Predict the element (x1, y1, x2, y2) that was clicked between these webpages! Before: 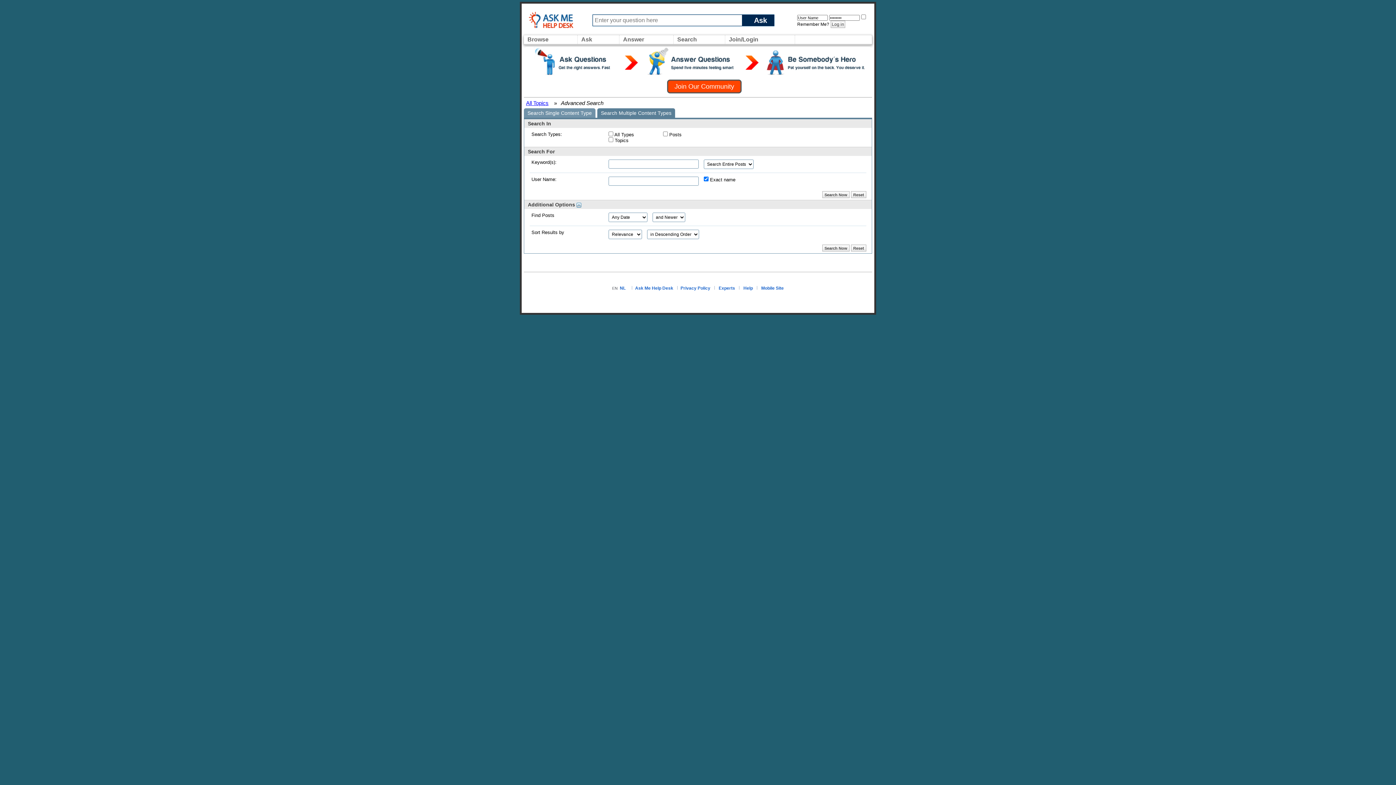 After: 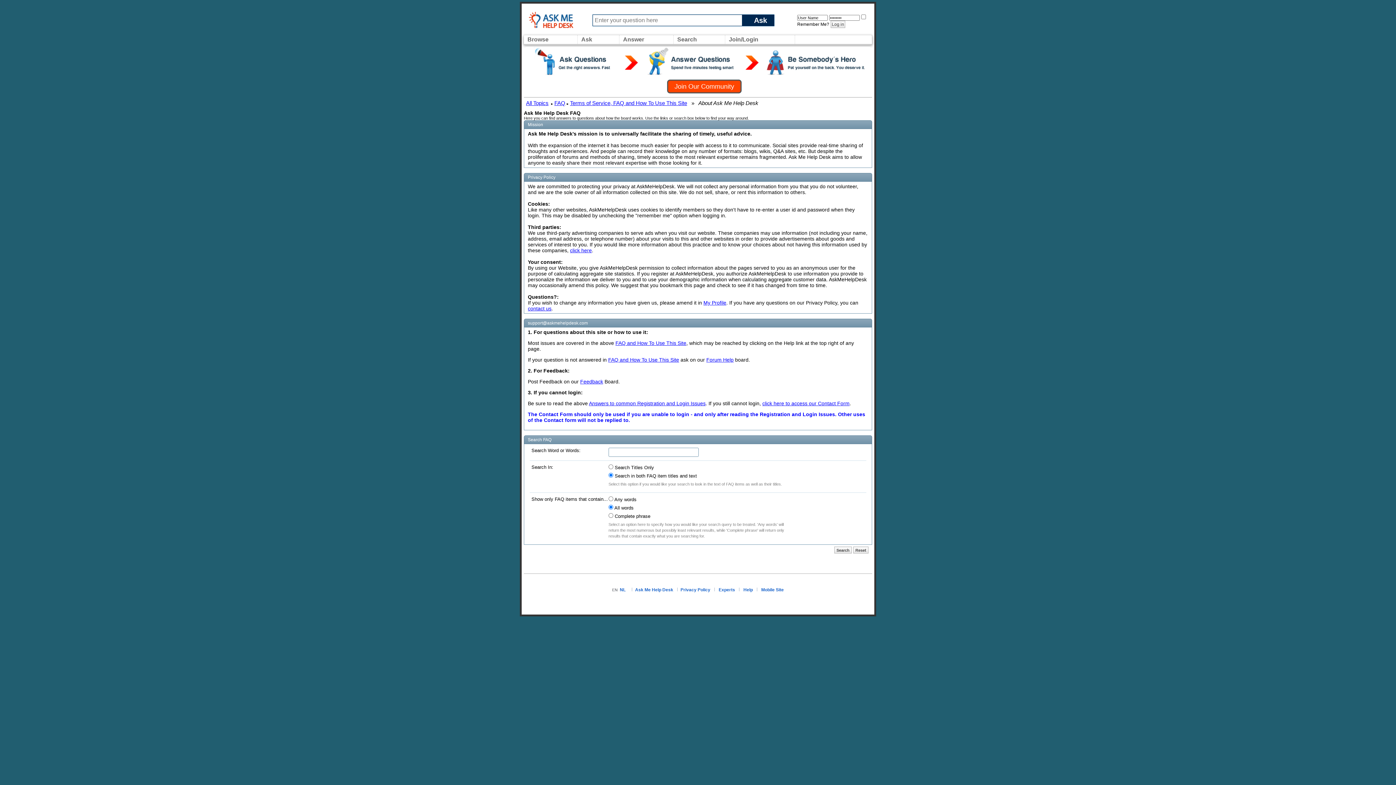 Action: label: Privacy Policy bbox: (680, 285, 710, 290)